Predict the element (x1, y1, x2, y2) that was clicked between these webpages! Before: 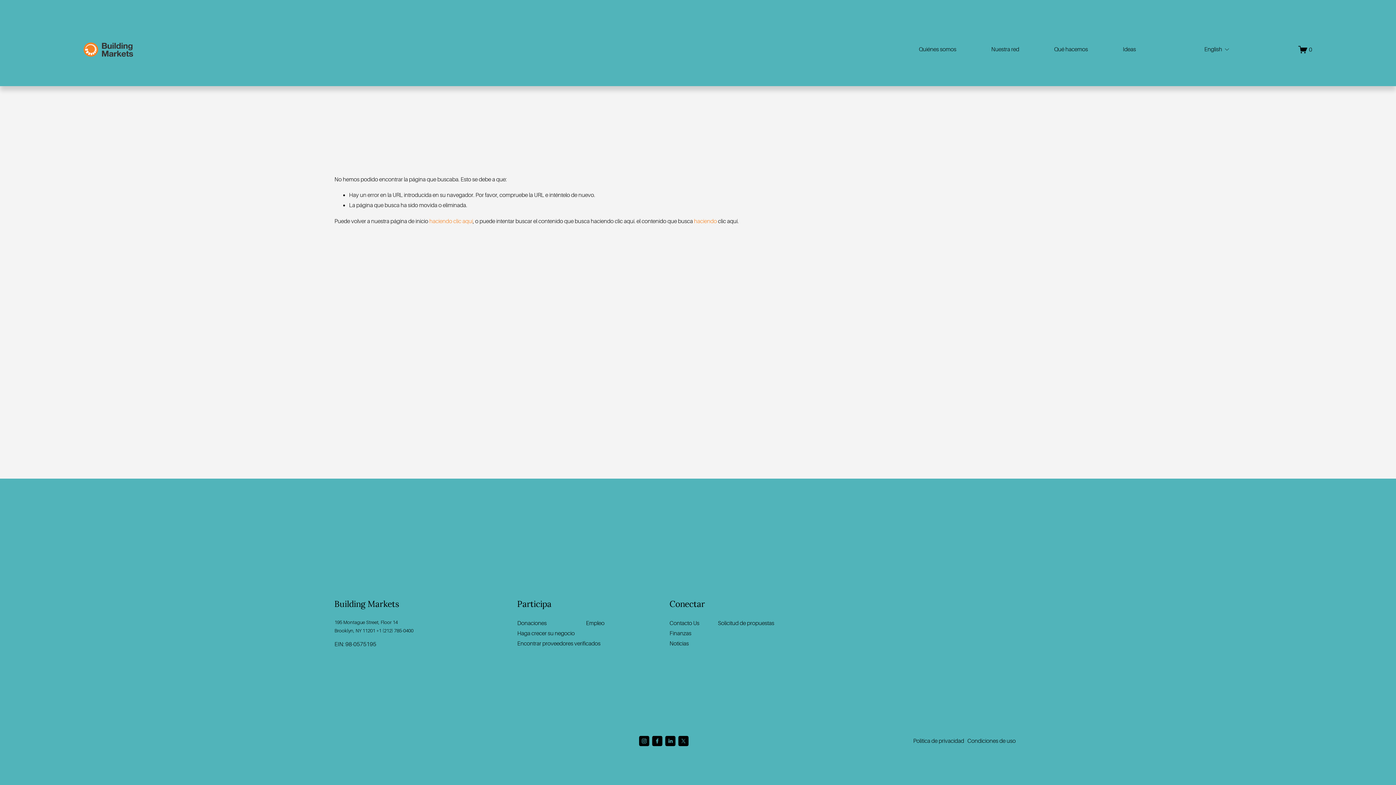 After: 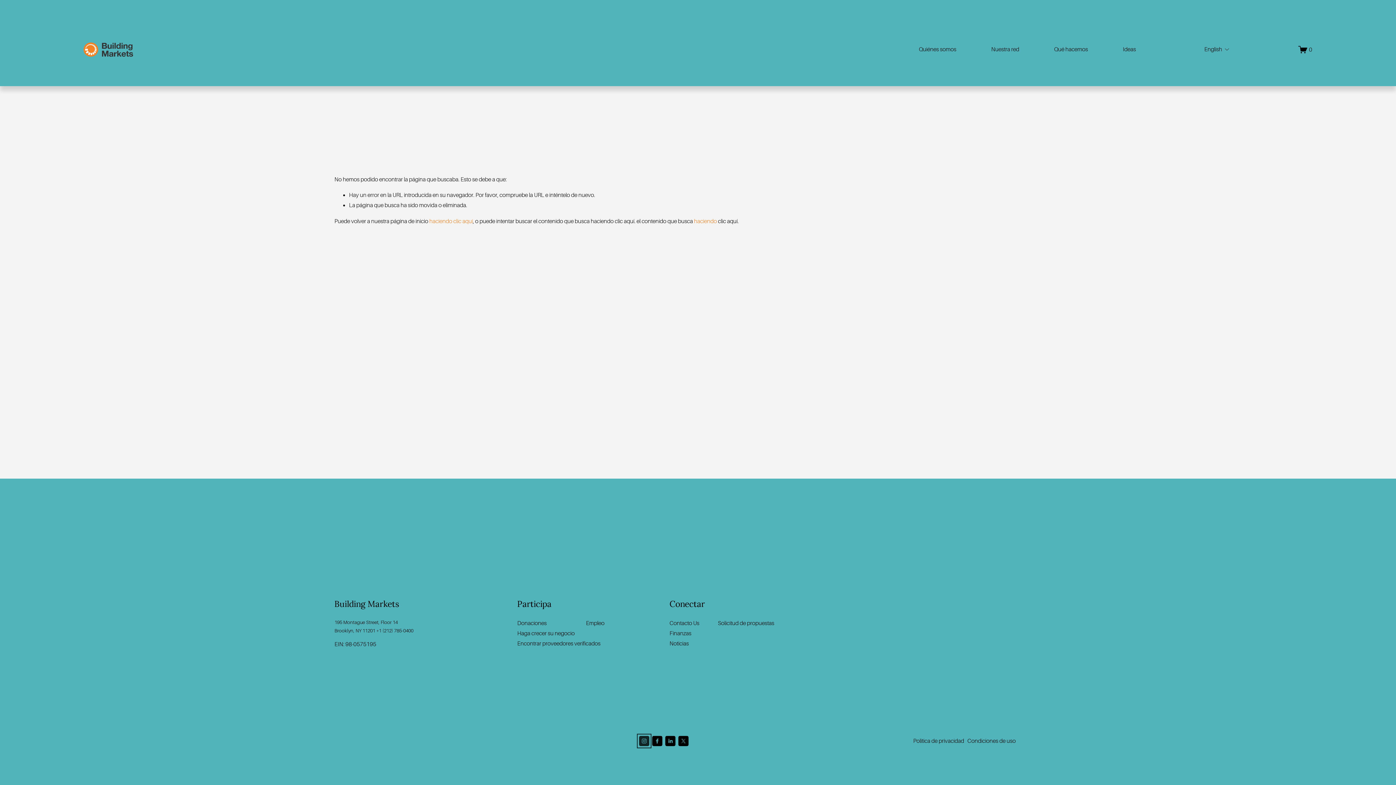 Action: label: Instagram bbox: (639, 736, 649, 746)